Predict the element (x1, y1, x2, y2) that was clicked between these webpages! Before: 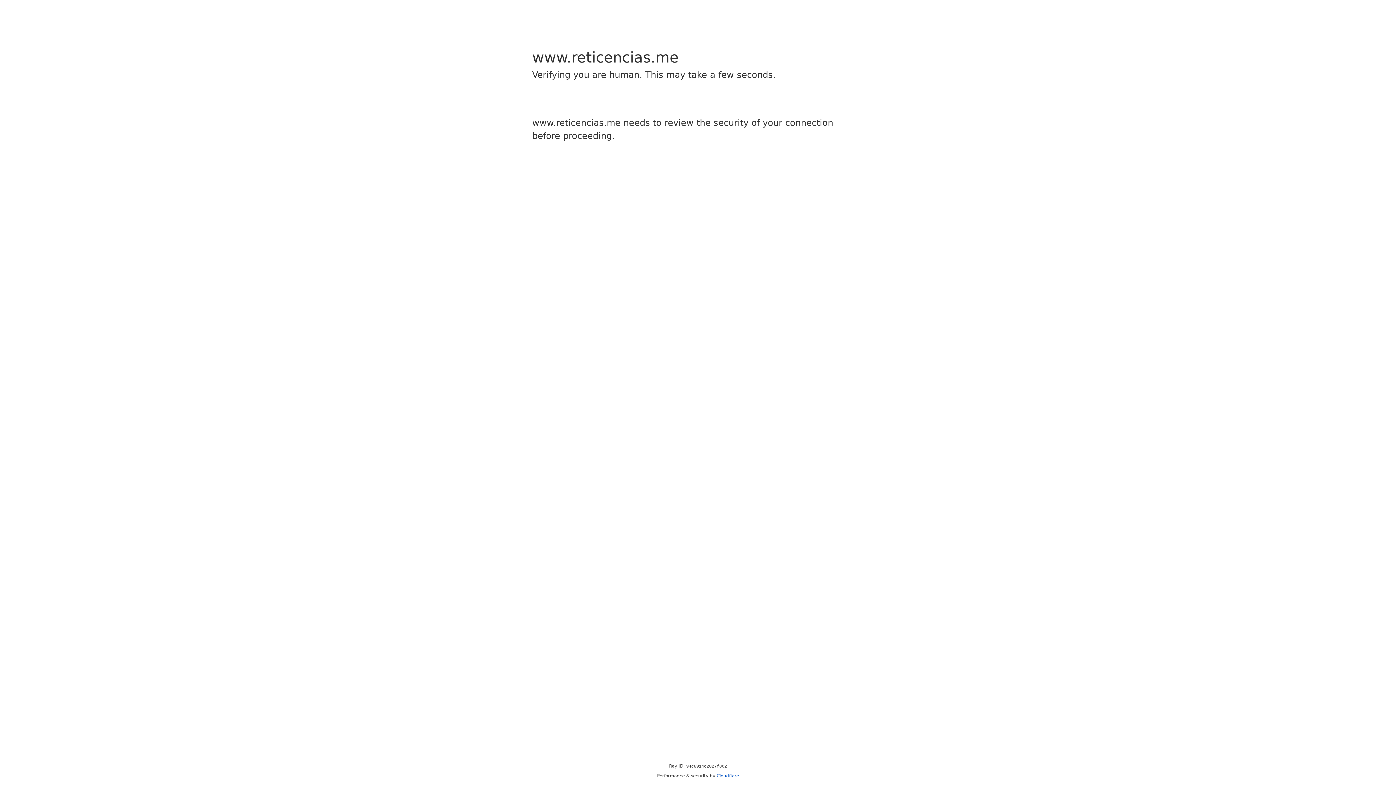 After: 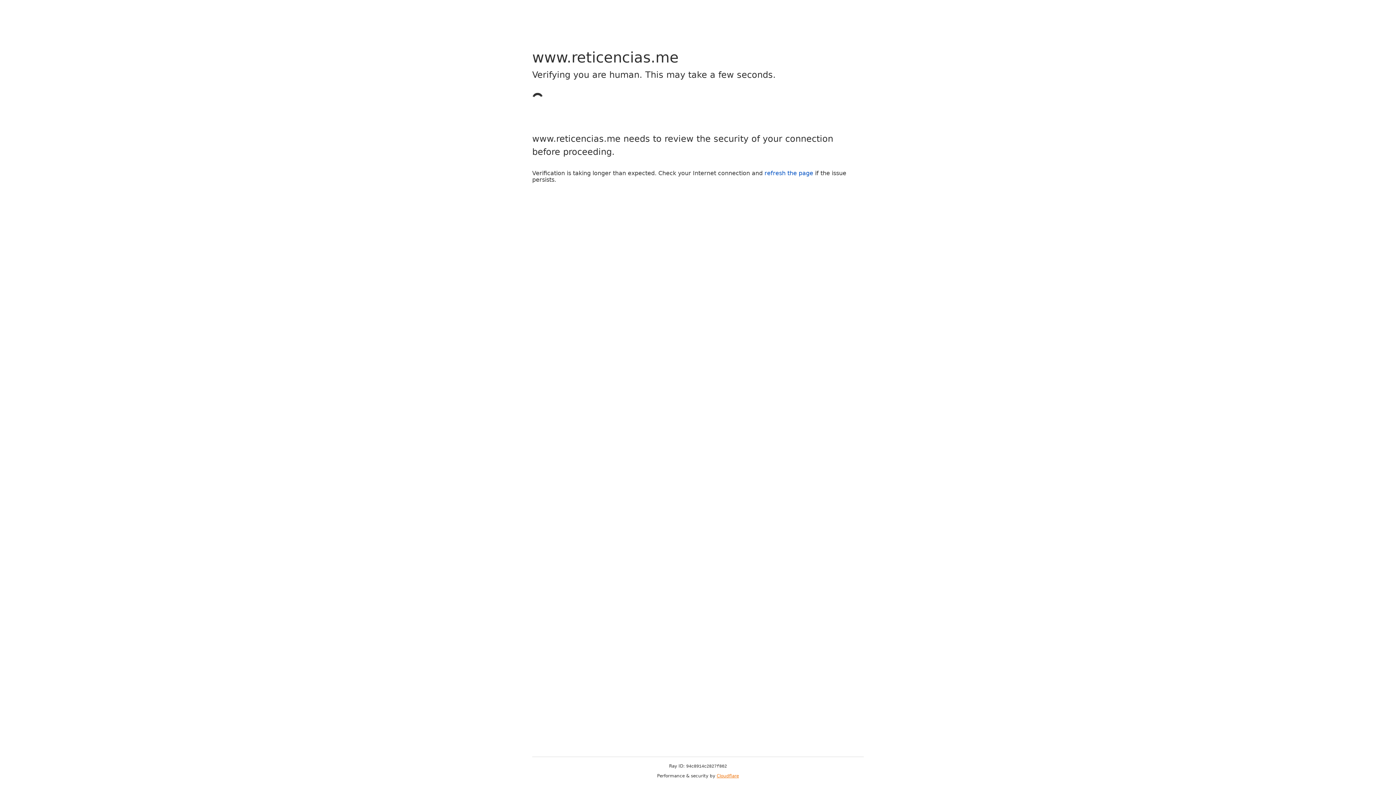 Action: label: Cloudflare bbox: (716, 773, 739, 778)